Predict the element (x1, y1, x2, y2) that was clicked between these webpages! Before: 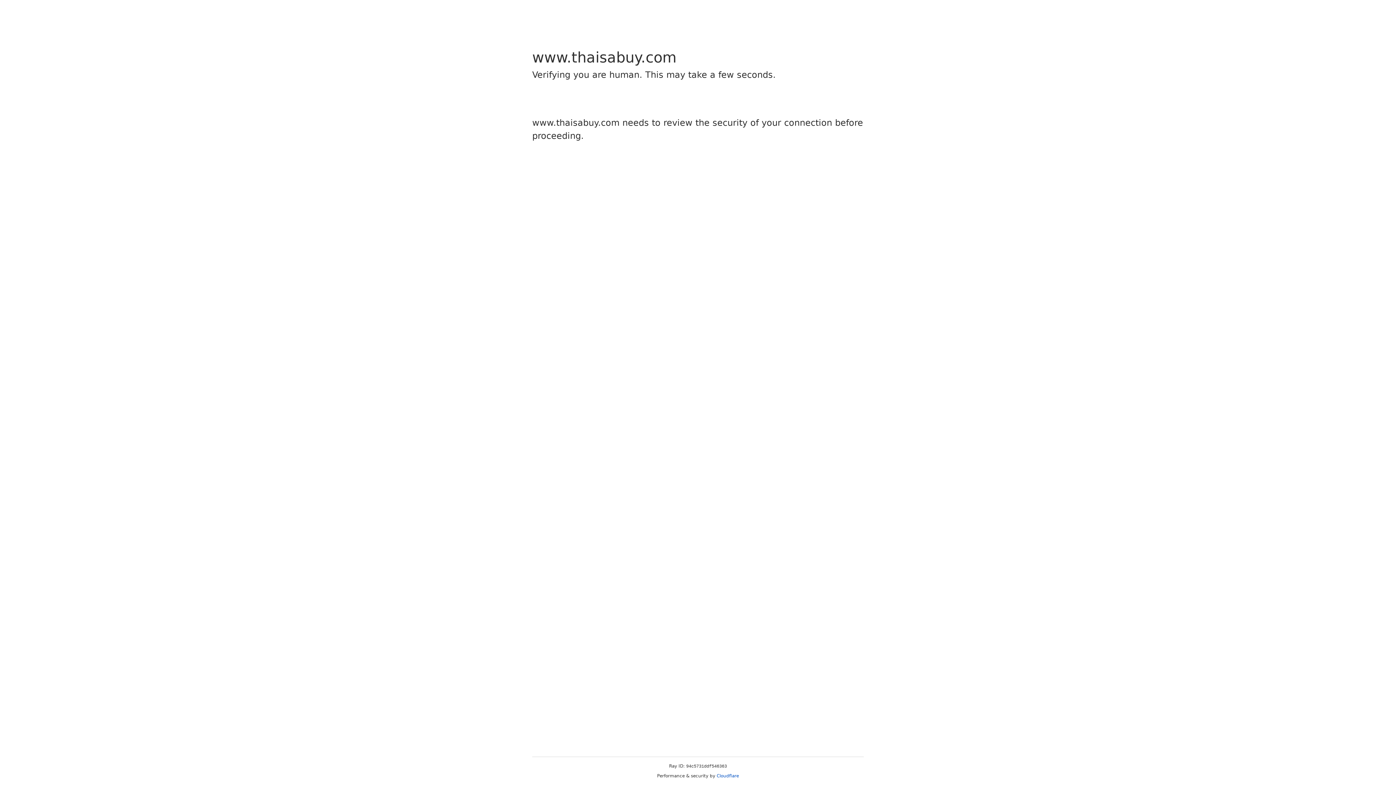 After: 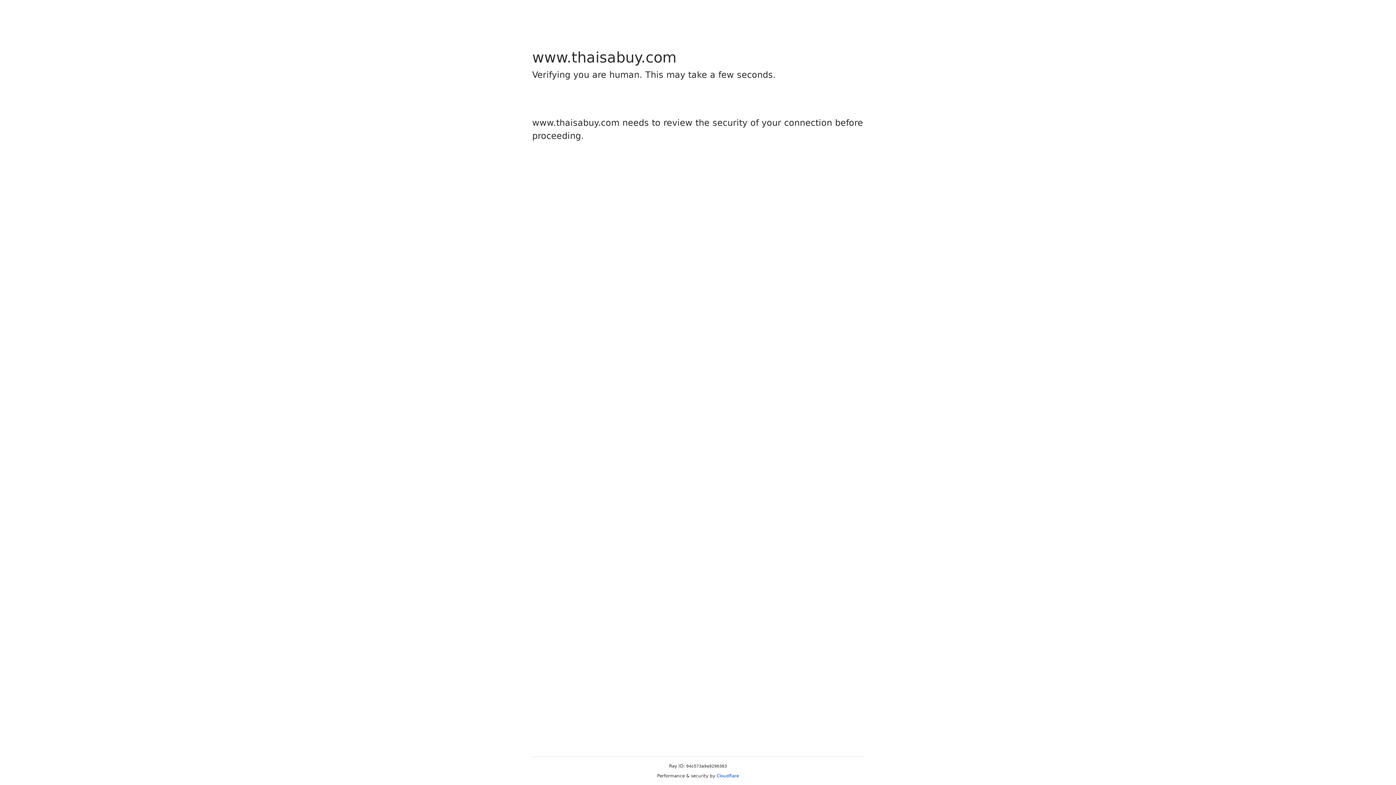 Action: bbox: (716, 773, 739, 778) label: Cloudflare